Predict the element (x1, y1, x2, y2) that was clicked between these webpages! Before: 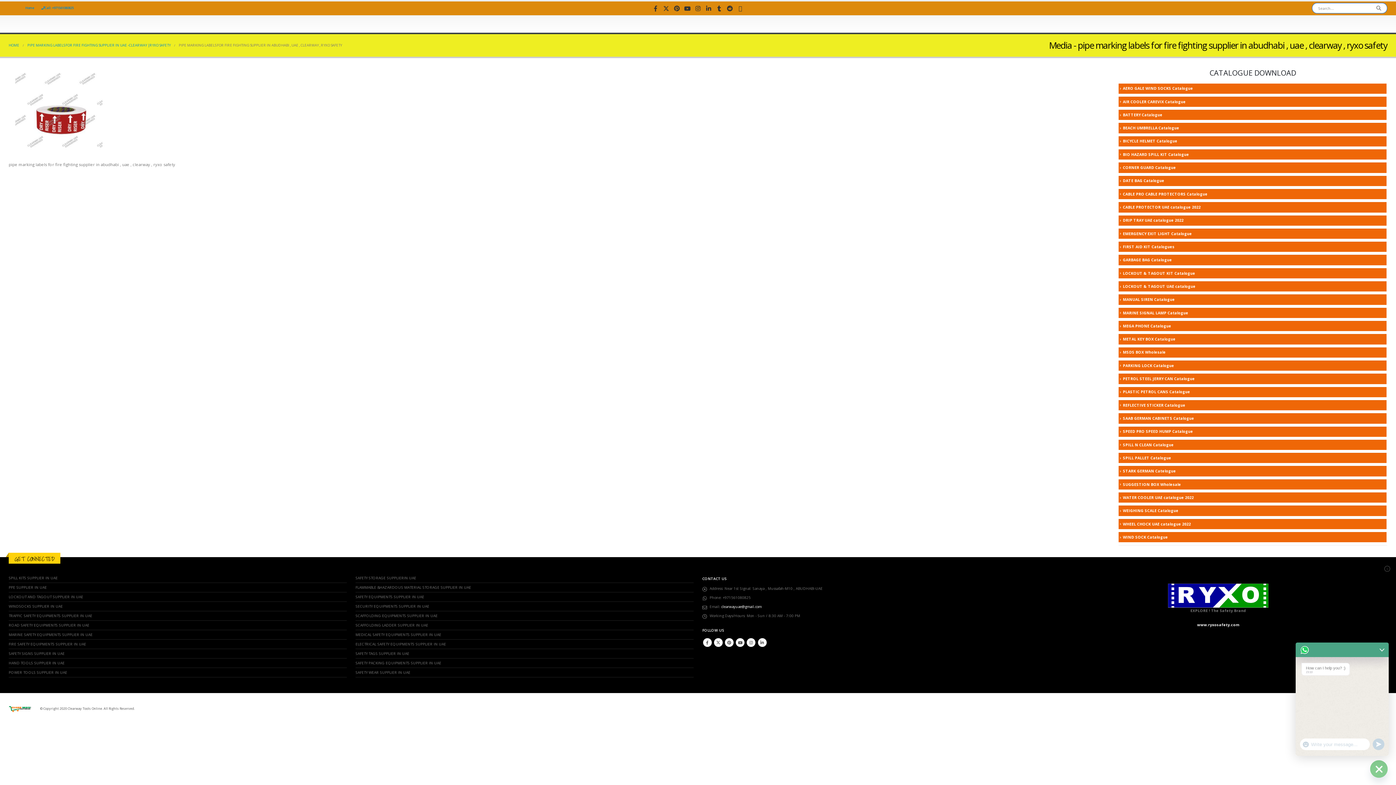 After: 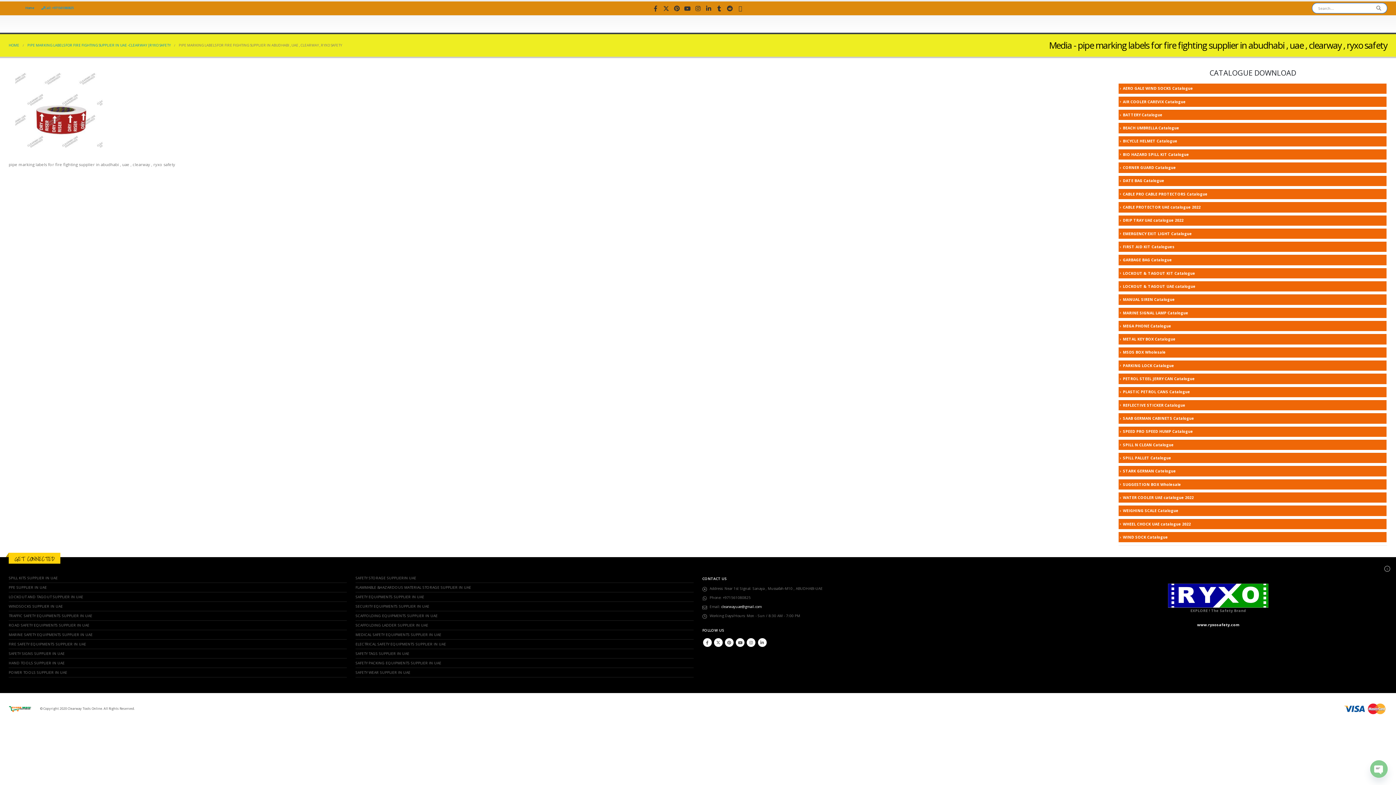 Action: bbox: (51, 7, 92, 12) label: Call: +971561080825